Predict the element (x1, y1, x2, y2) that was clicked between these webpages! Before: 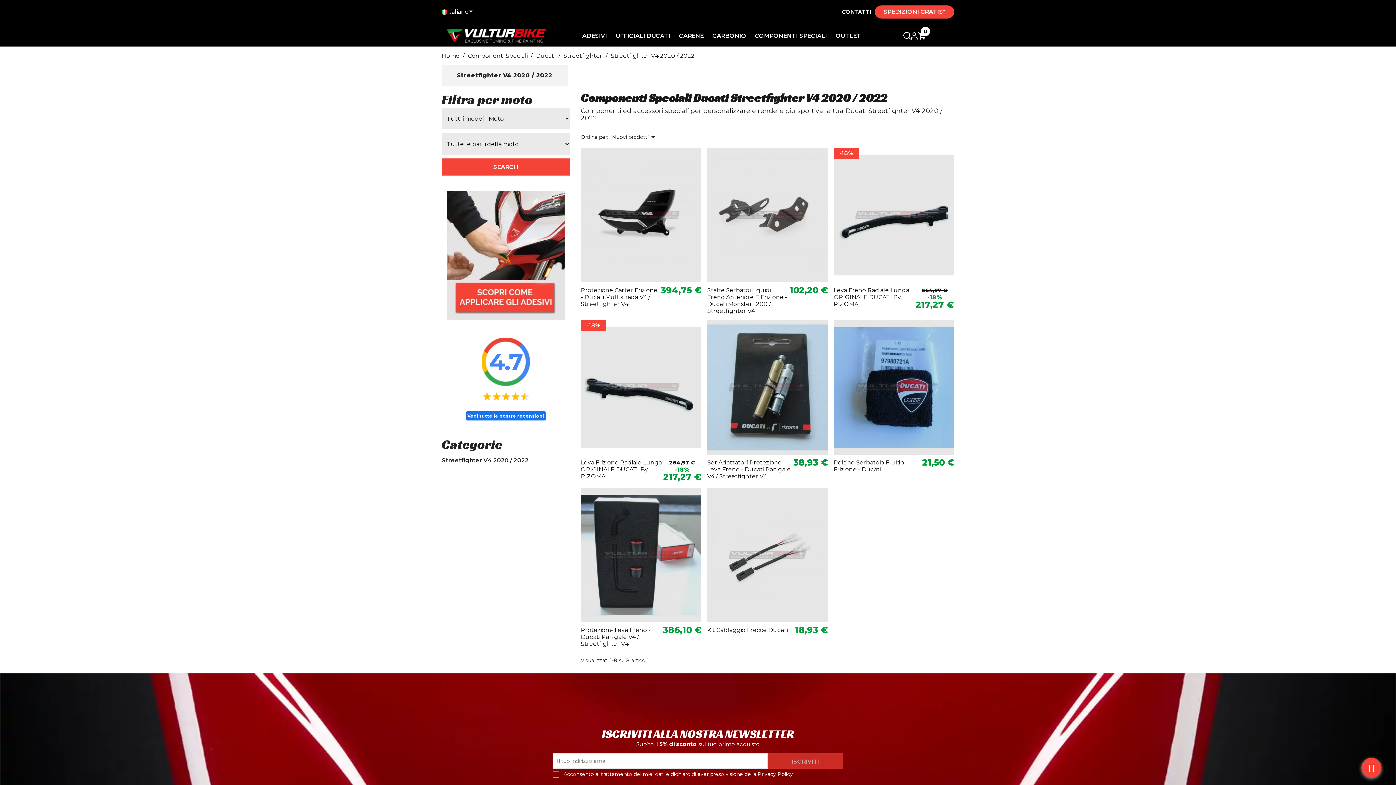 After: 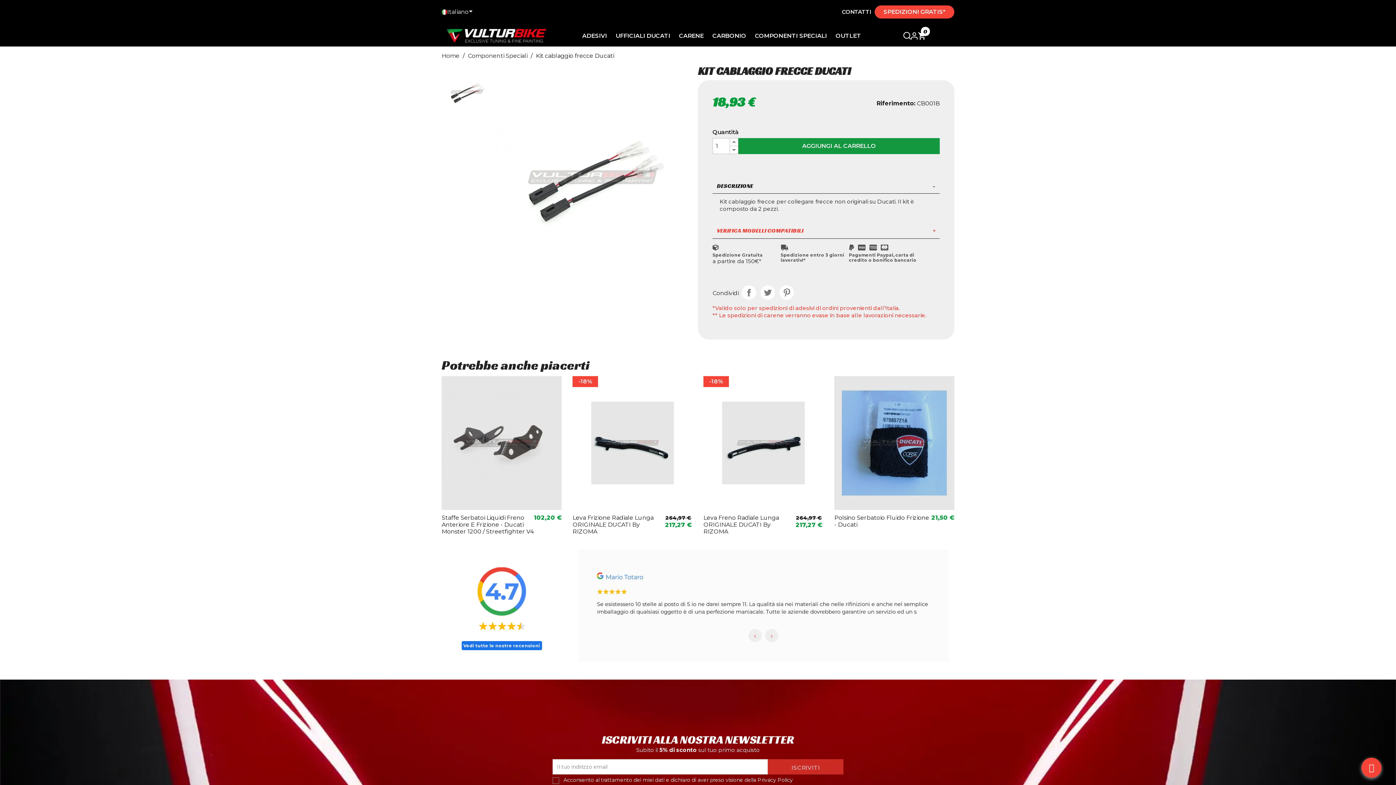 Action: bbox: (707, 627, 787, 633) label: Kit Cablaggio Frecce Ducati